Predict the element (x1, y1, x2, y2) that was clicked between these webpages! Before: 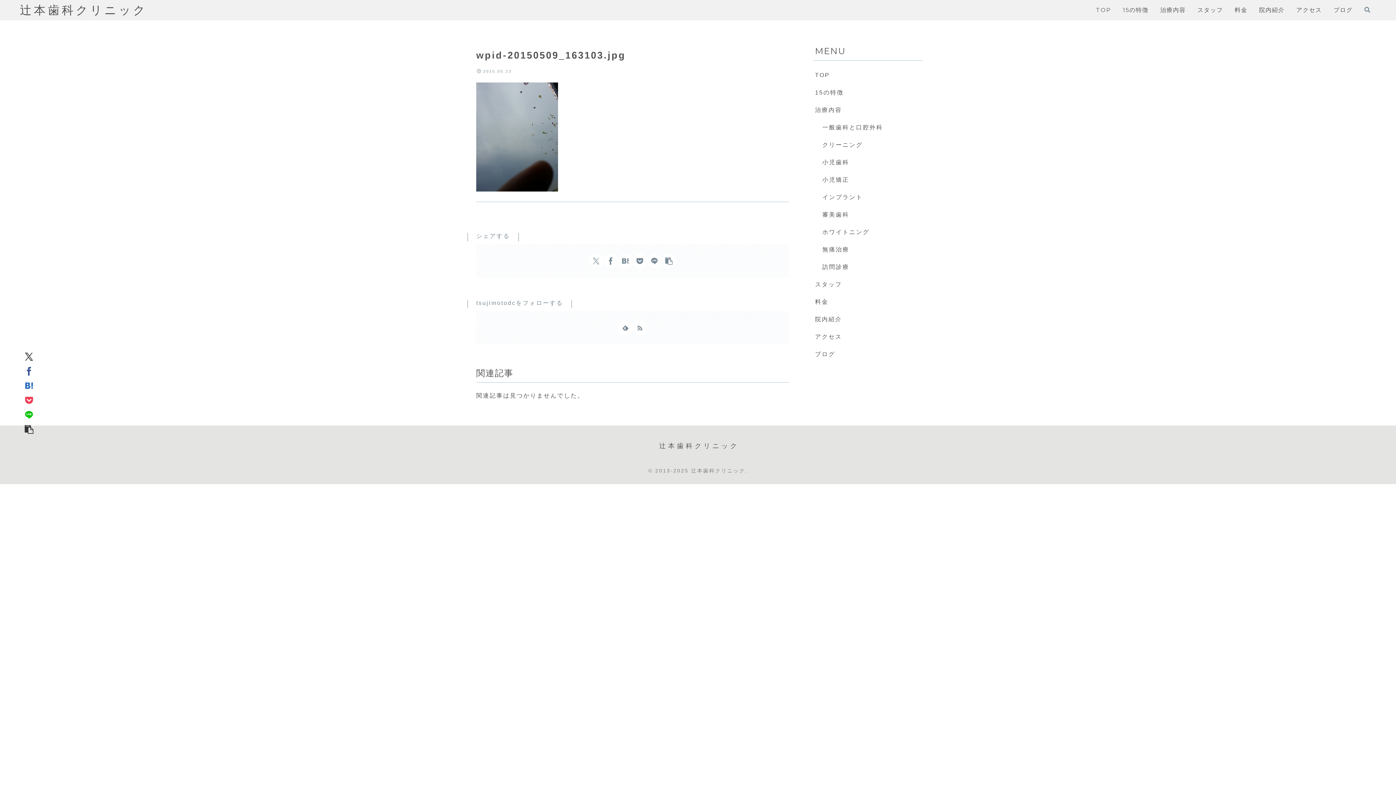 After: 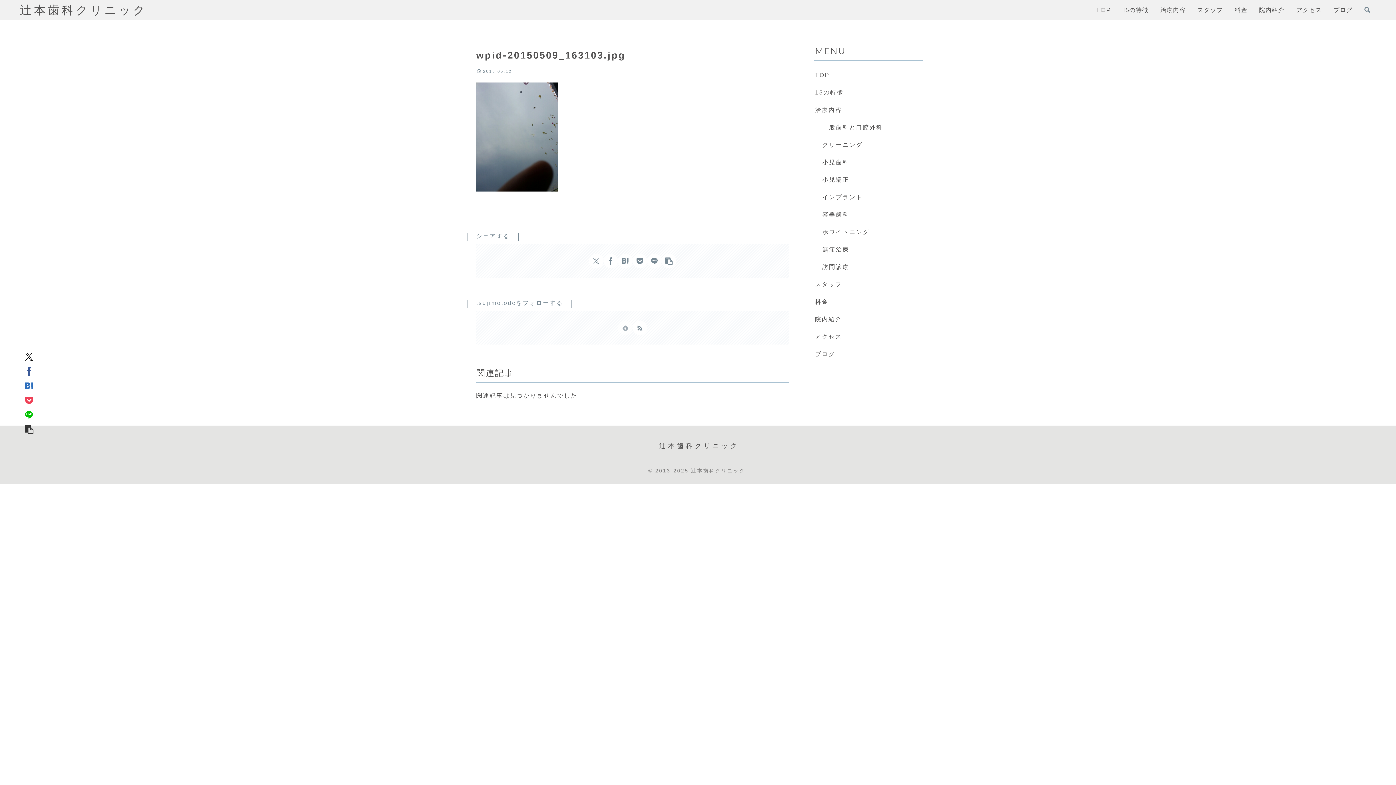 Action: bbox: (618, 320, 632, 335) label: feedlyで更新情報を購読